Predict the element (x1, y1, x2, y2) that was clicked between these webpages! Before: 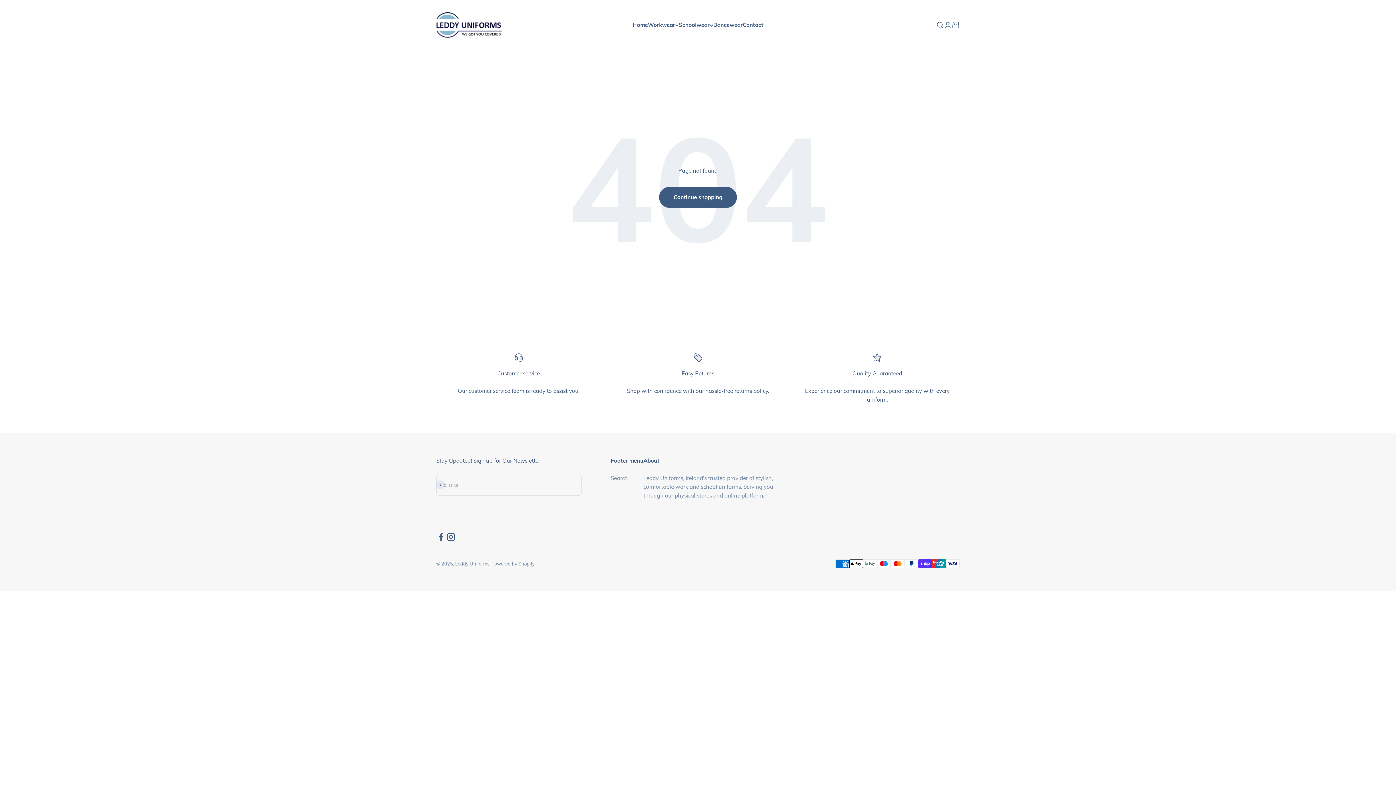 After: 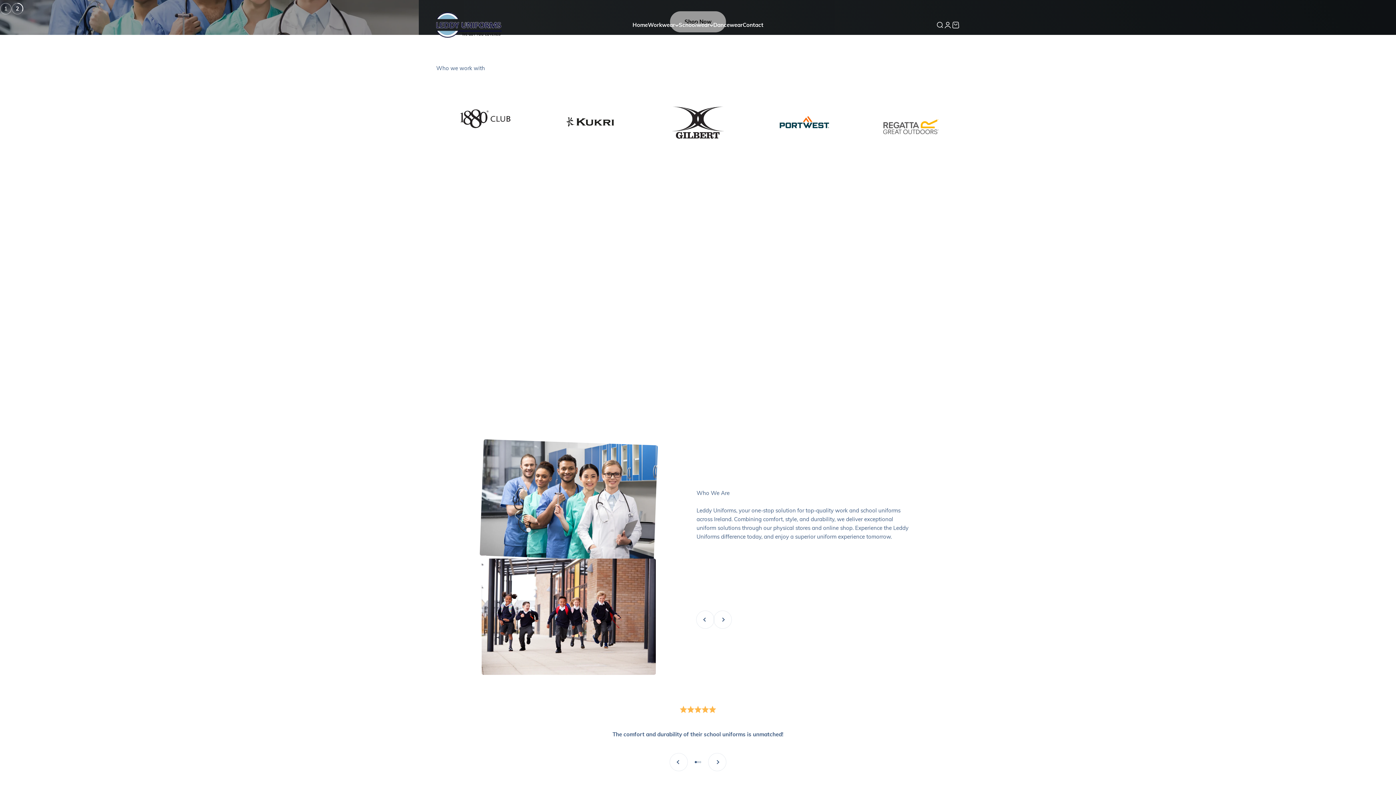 Action: label: Leddy Uniforms bbox: (436, 12, 501, 37)